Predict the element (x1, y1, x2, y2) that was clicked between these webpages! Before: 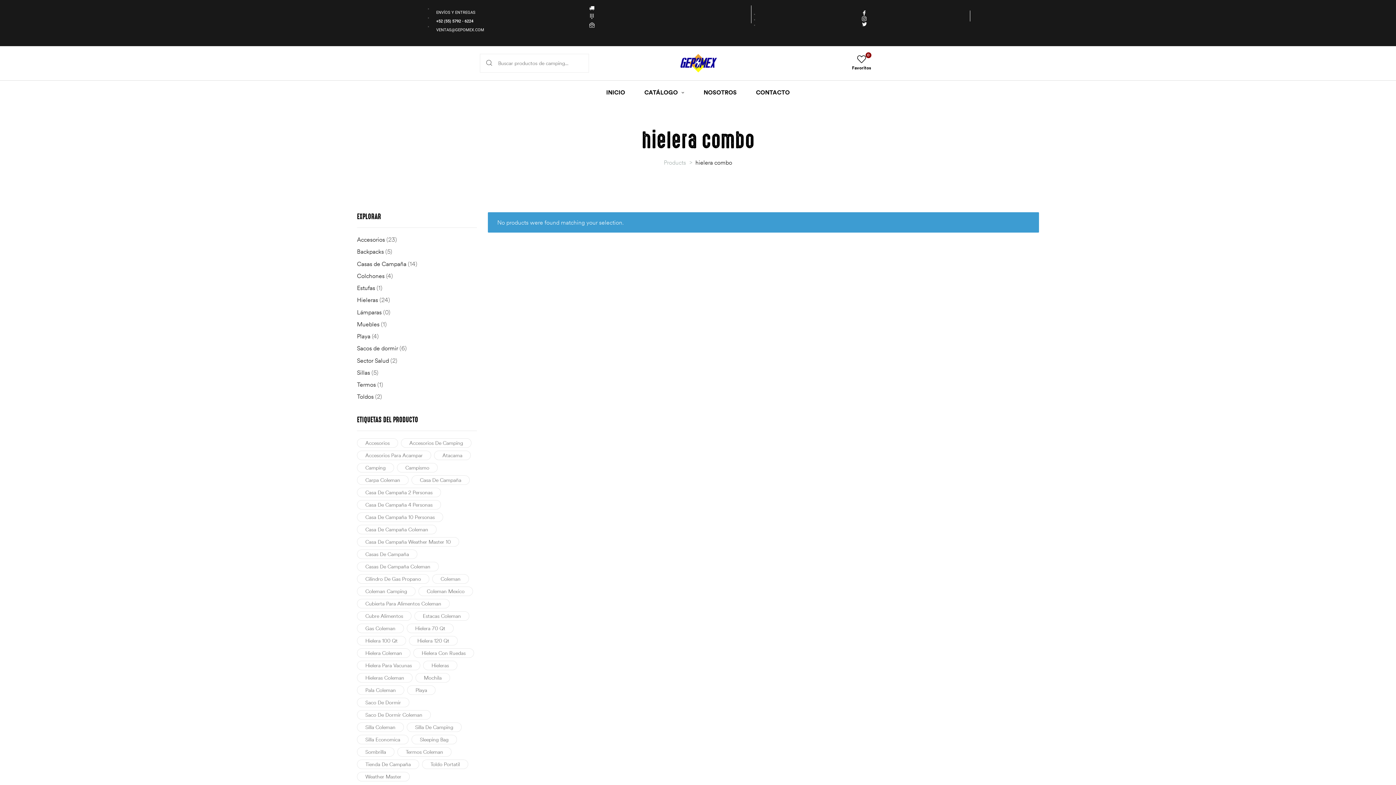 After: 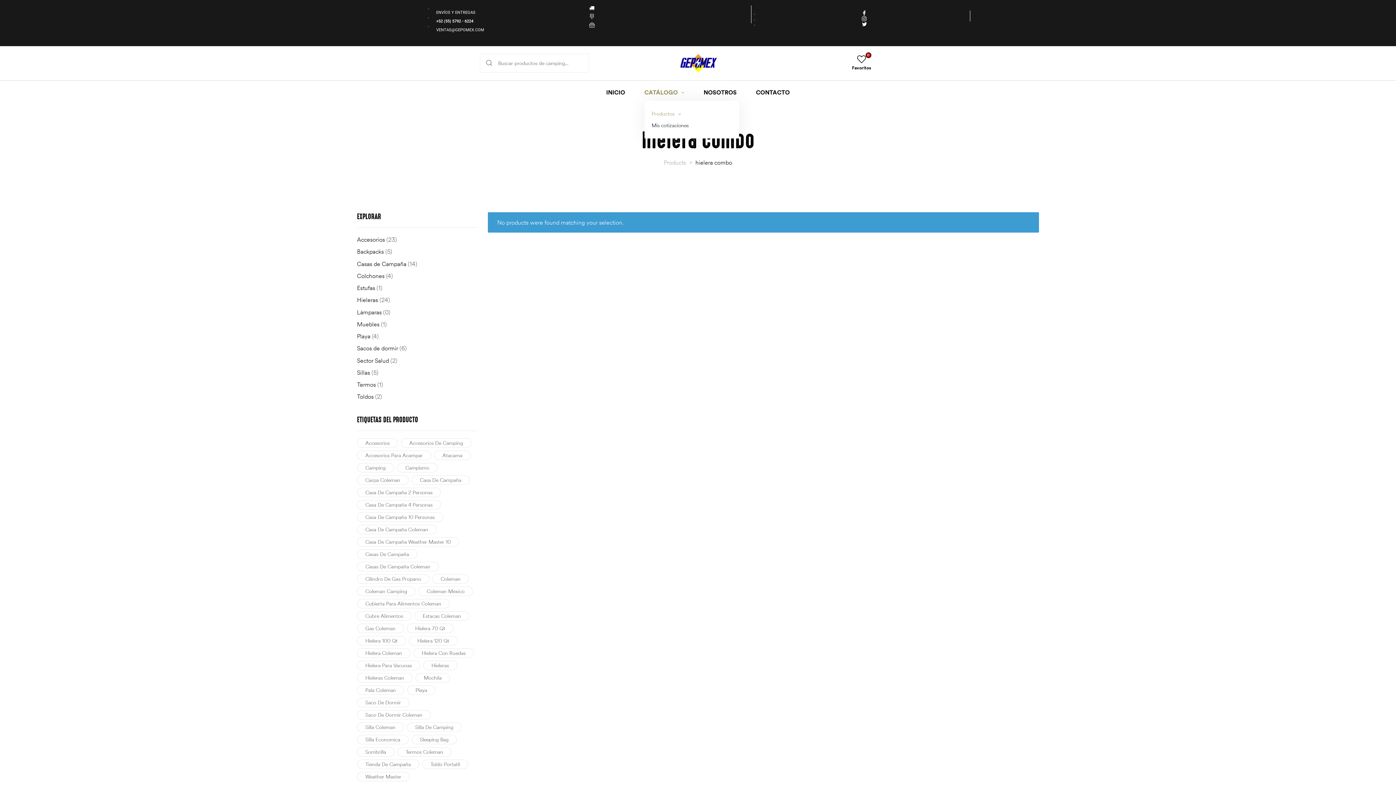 Action: bbox: (644, 83, 684, 100) label: CATÁLOGO